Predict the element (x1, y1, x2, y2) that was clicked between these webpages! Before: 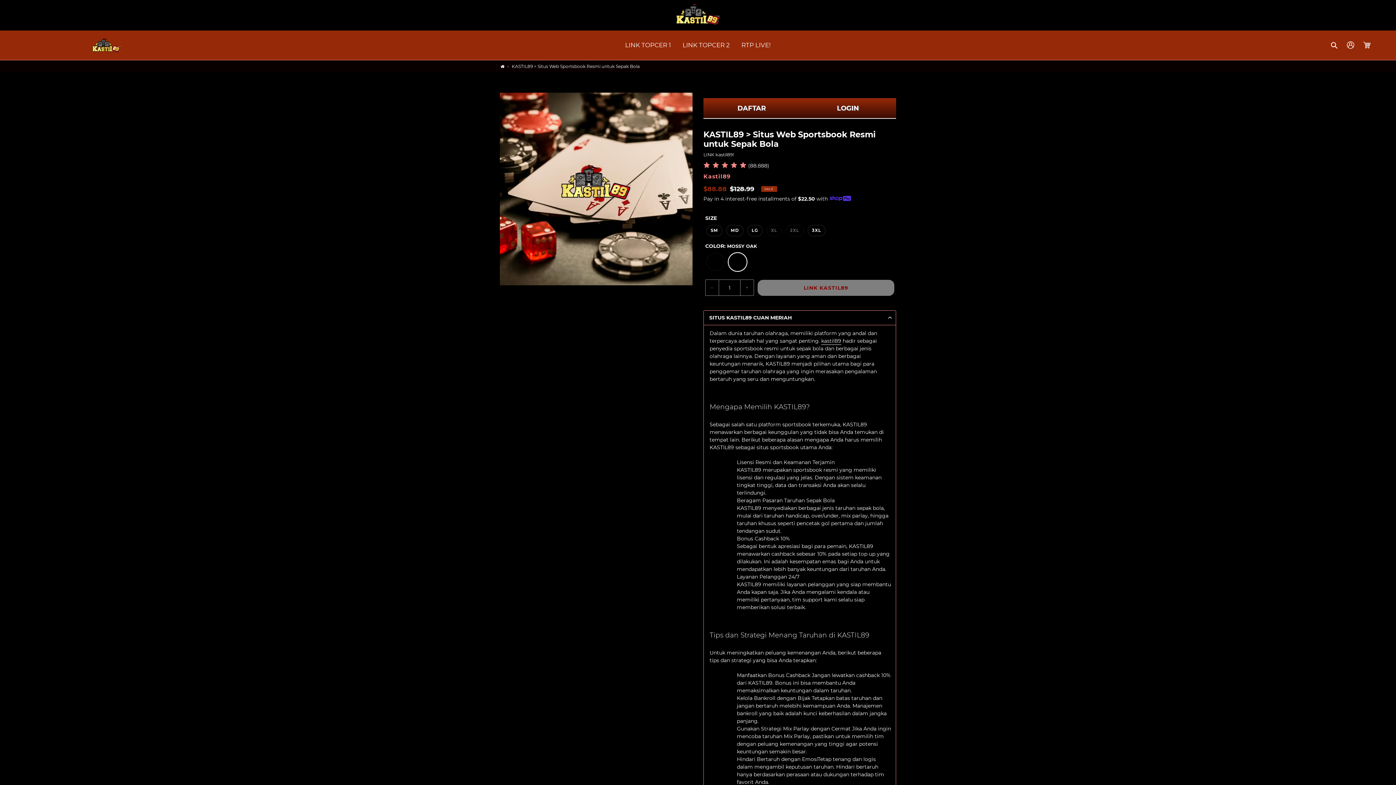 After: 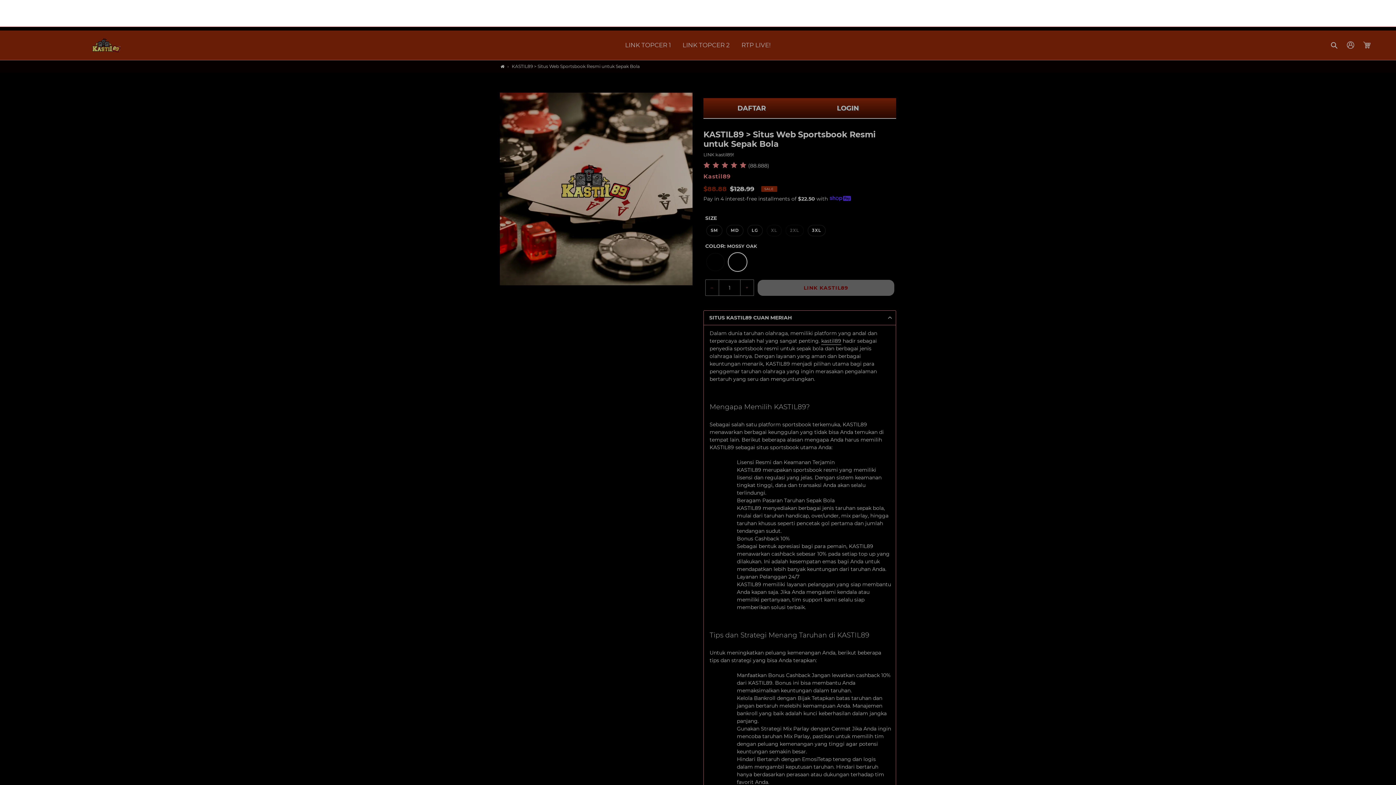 Action: label: Search bbox: (1326, 37, 1343, 52)